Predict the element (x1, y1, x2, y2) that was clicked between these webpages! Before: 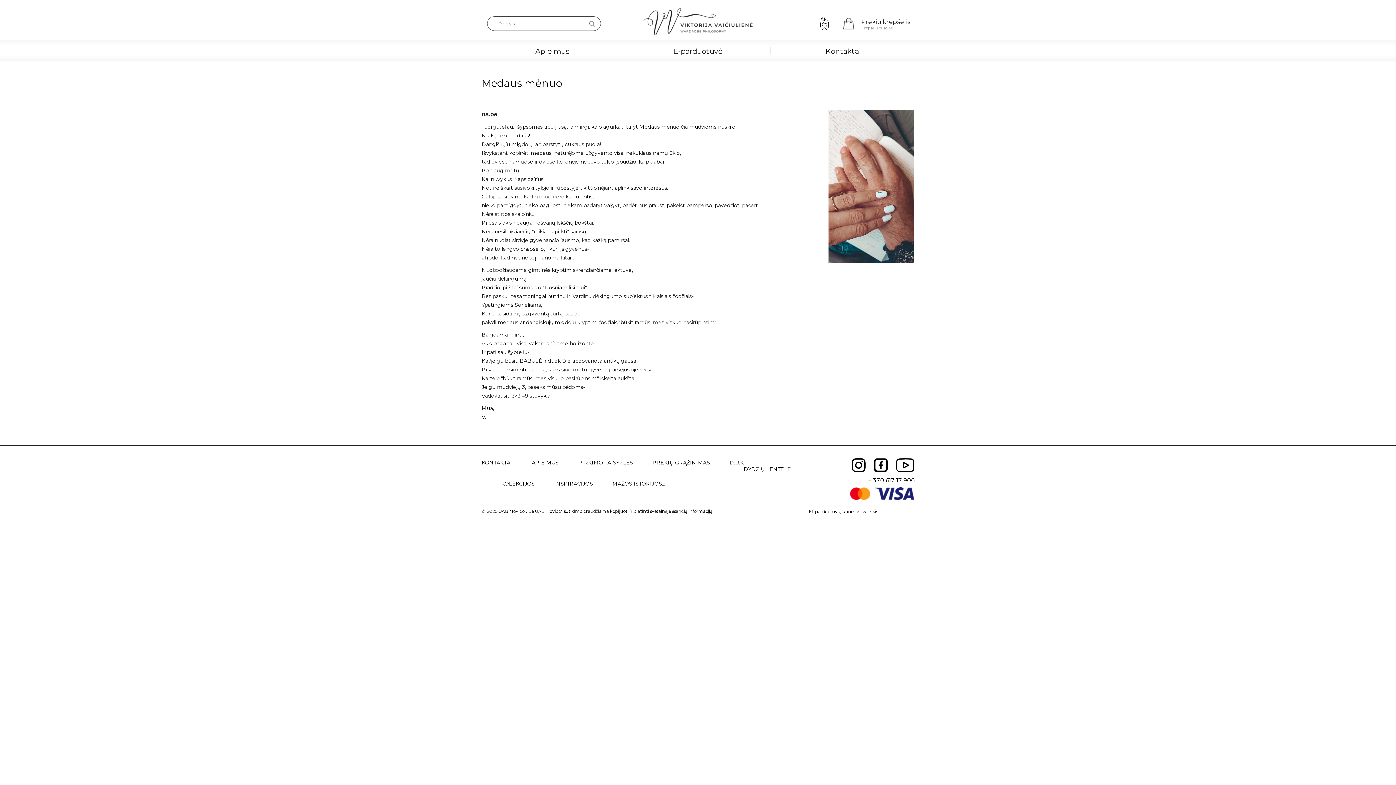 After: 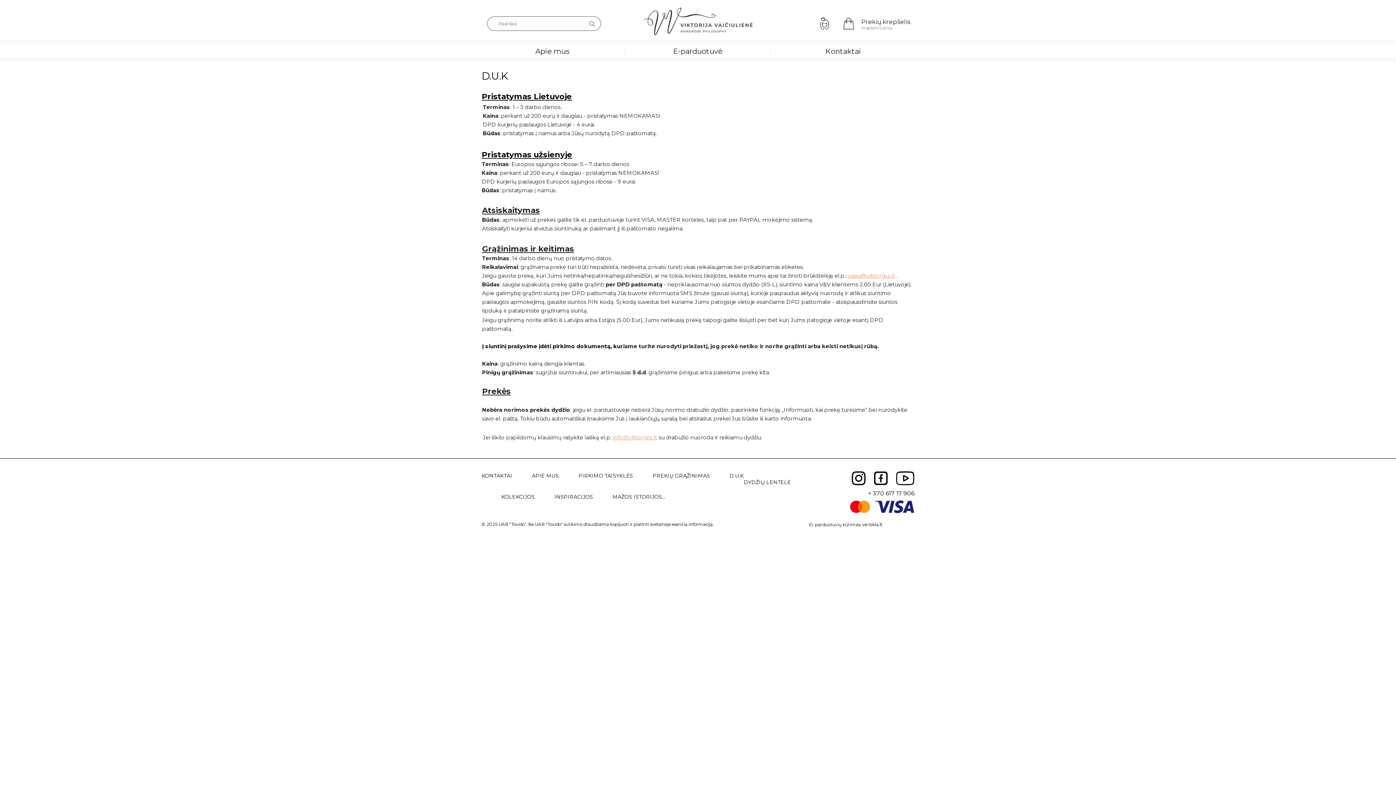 Action: label: D.U.K bbox: (729, 458, 744, 467)